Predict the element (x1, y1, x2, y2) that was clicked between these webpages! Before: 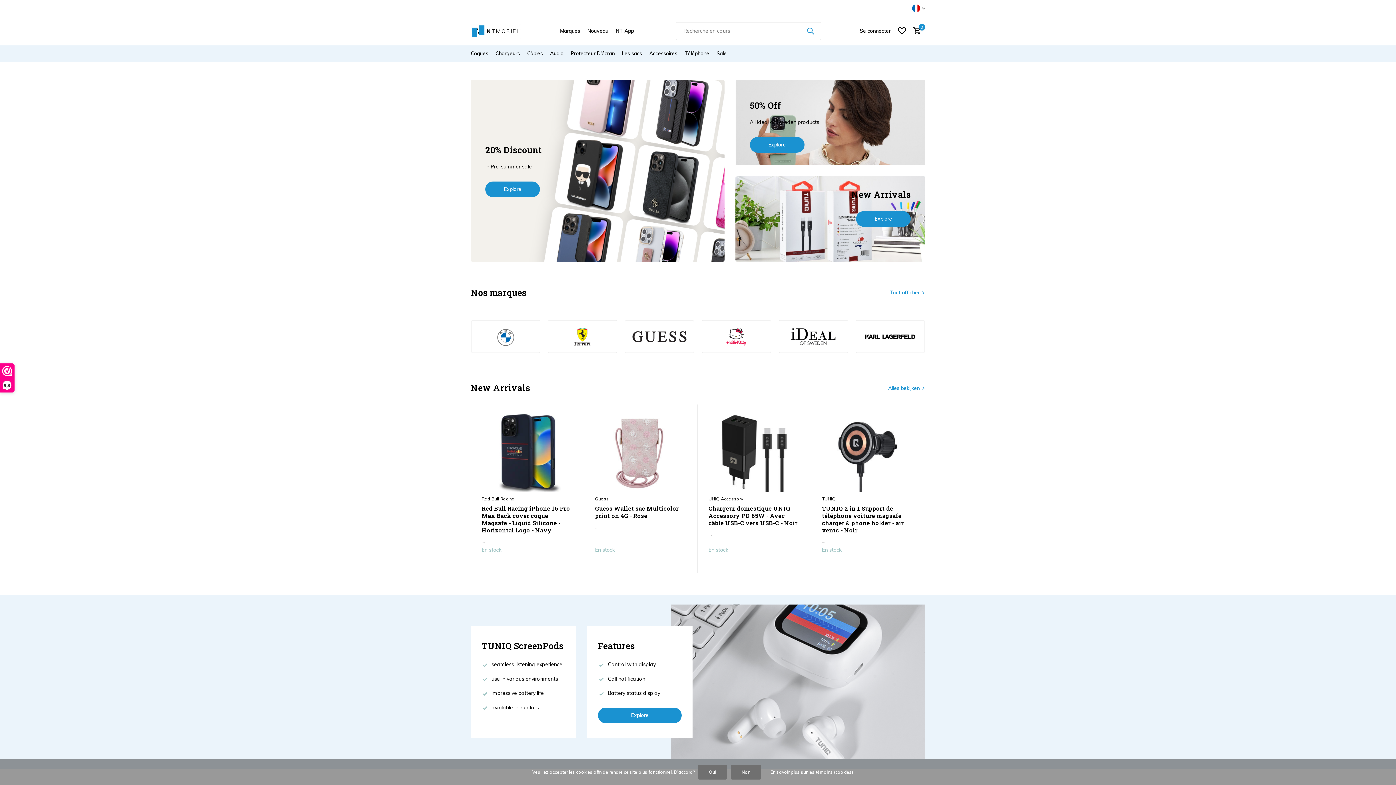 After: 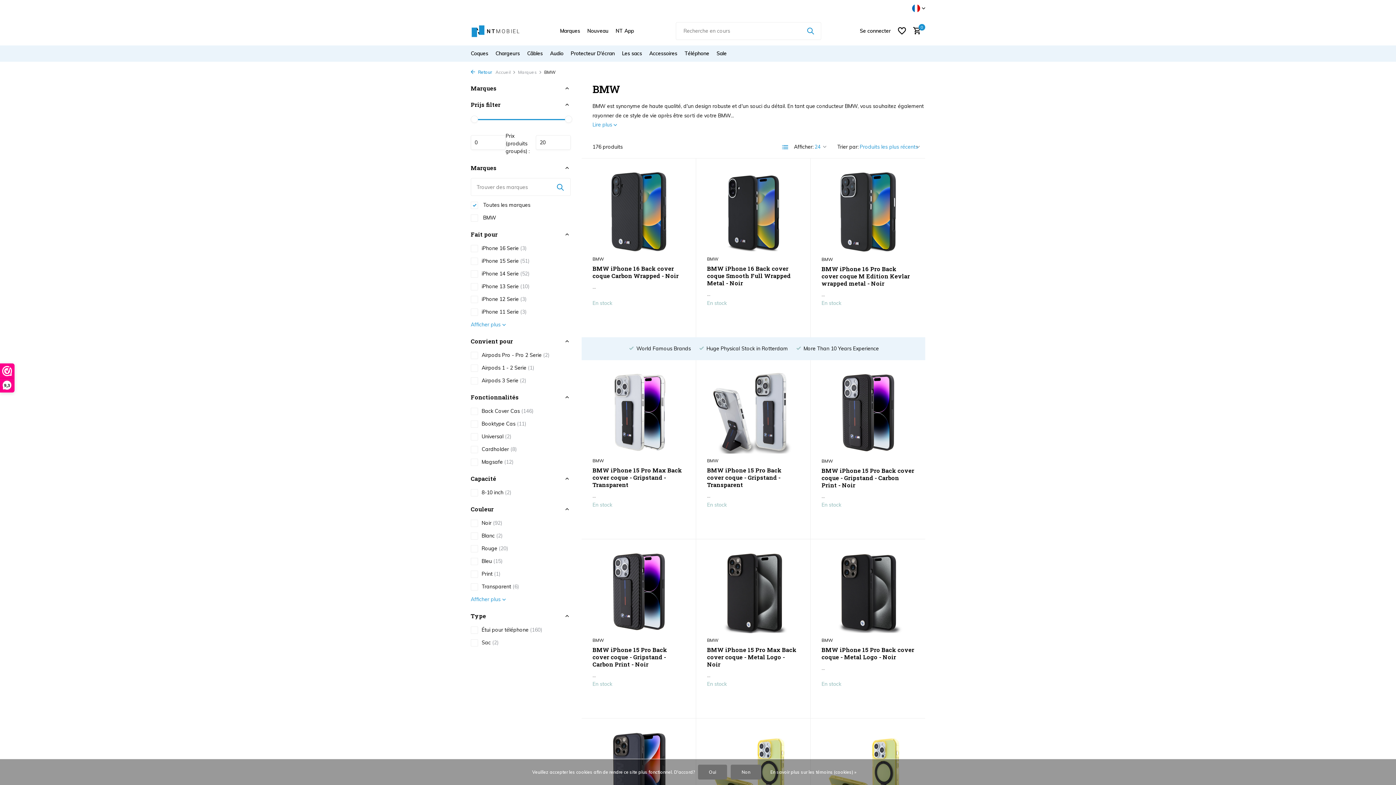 Action: bbox: (470, 320, 540, 353)